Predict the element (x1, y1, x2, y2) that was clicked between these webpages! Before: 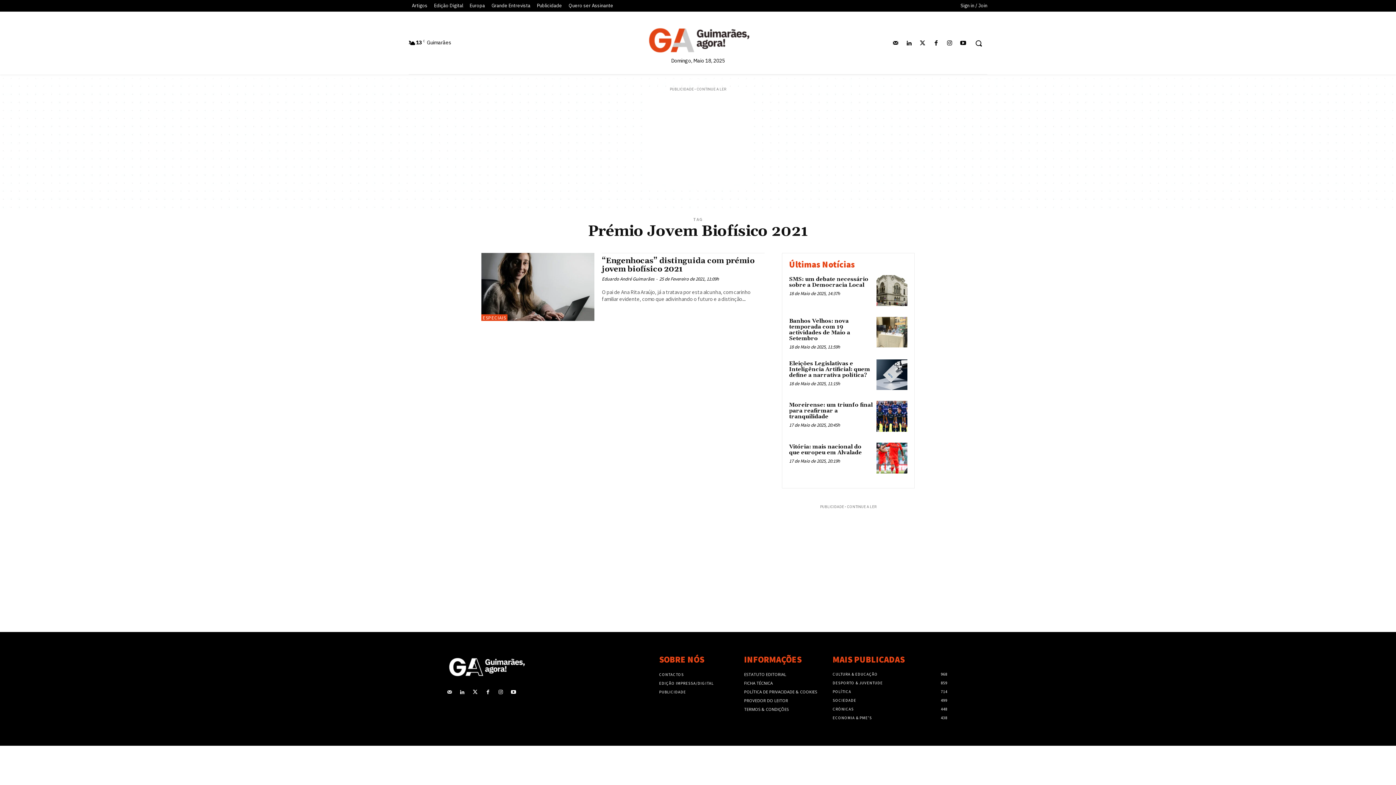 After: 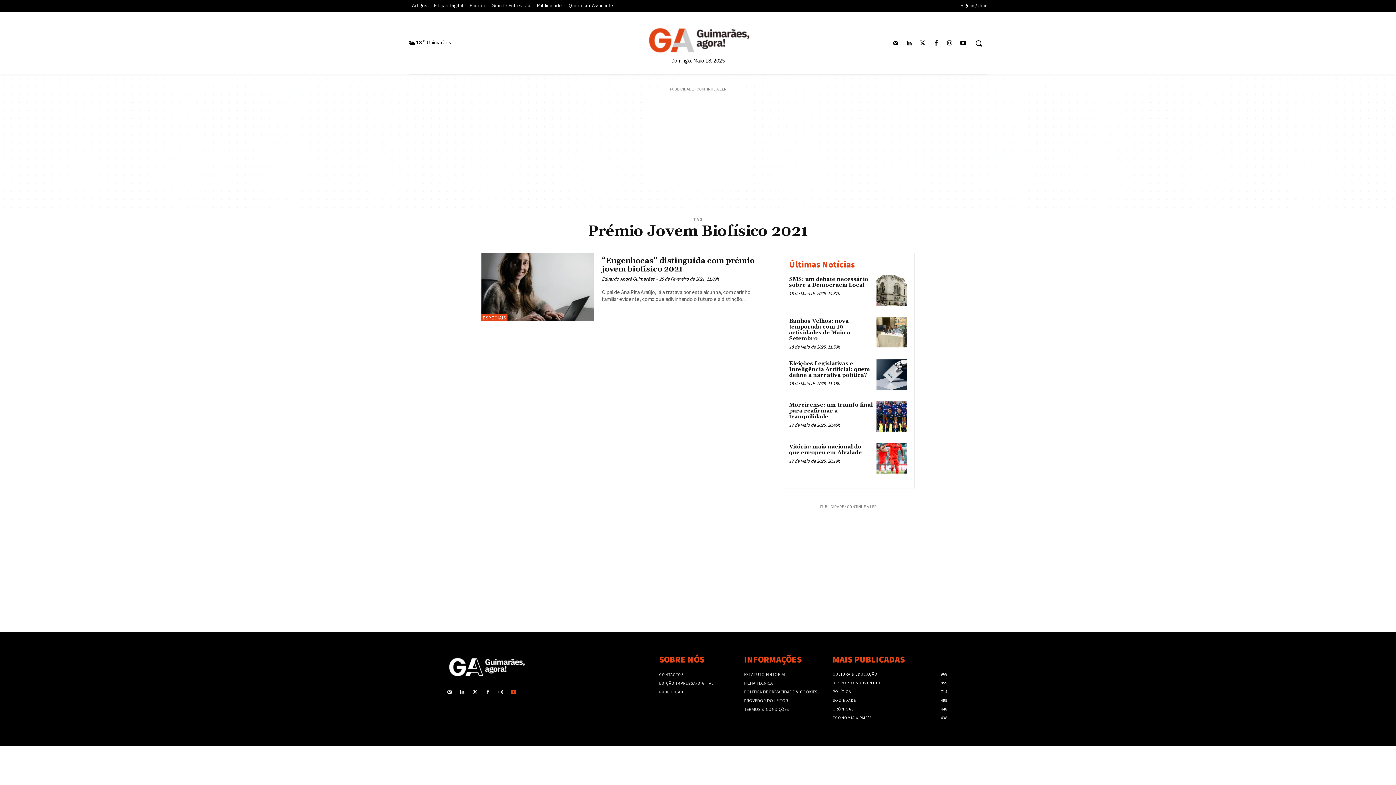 Action: bbox: (509, 688, 518, 697)